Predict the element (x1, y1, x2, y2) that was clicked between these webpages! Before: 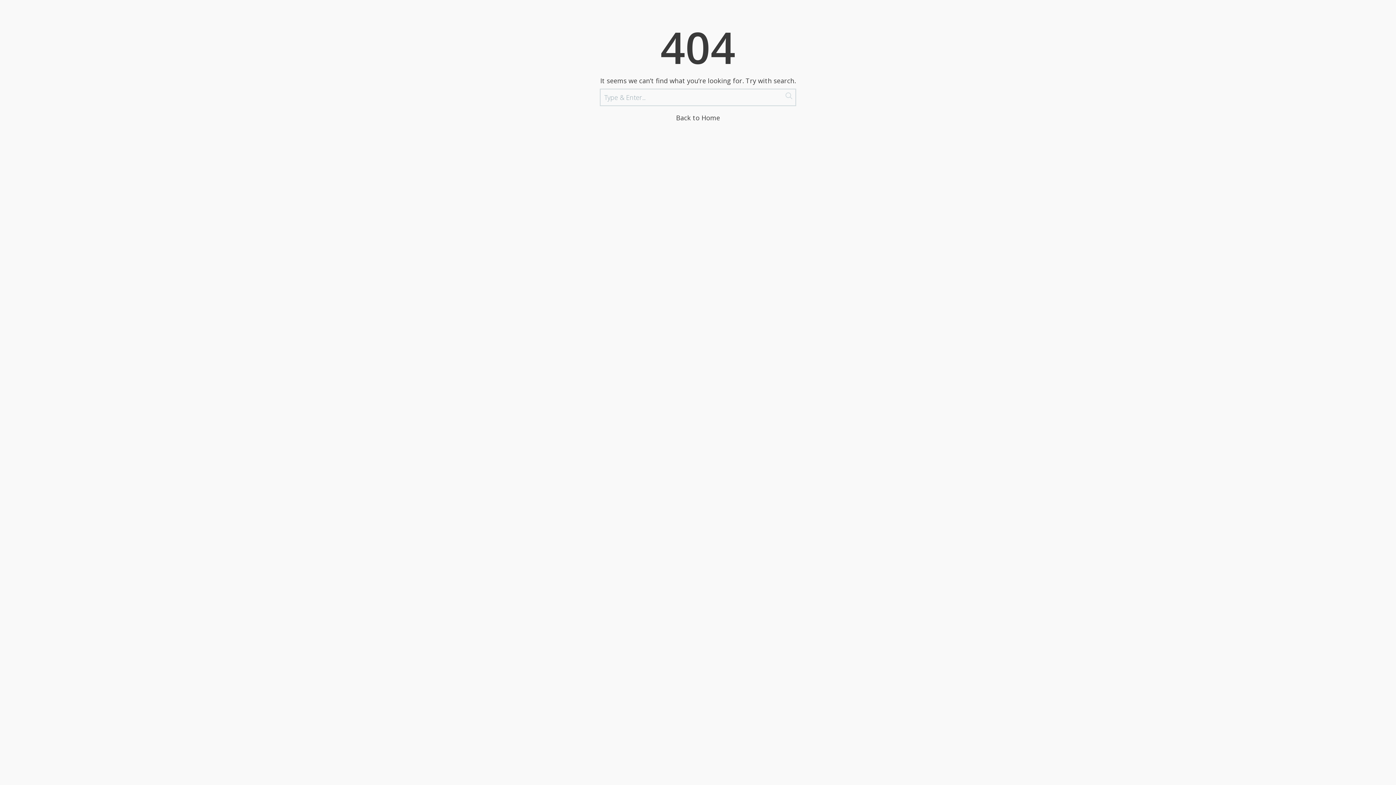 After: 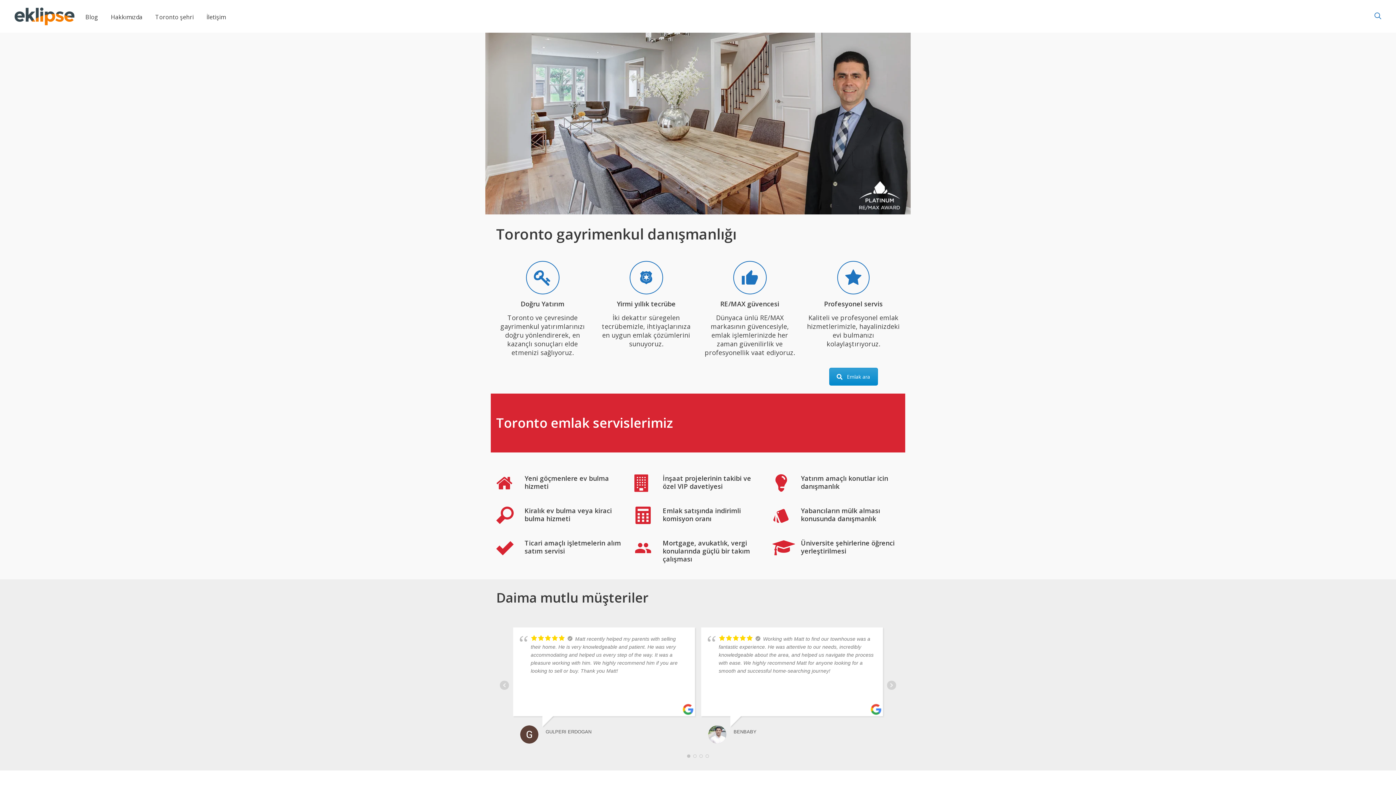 Action: bbox: (676, 113, 720, 122) label: Back to Home